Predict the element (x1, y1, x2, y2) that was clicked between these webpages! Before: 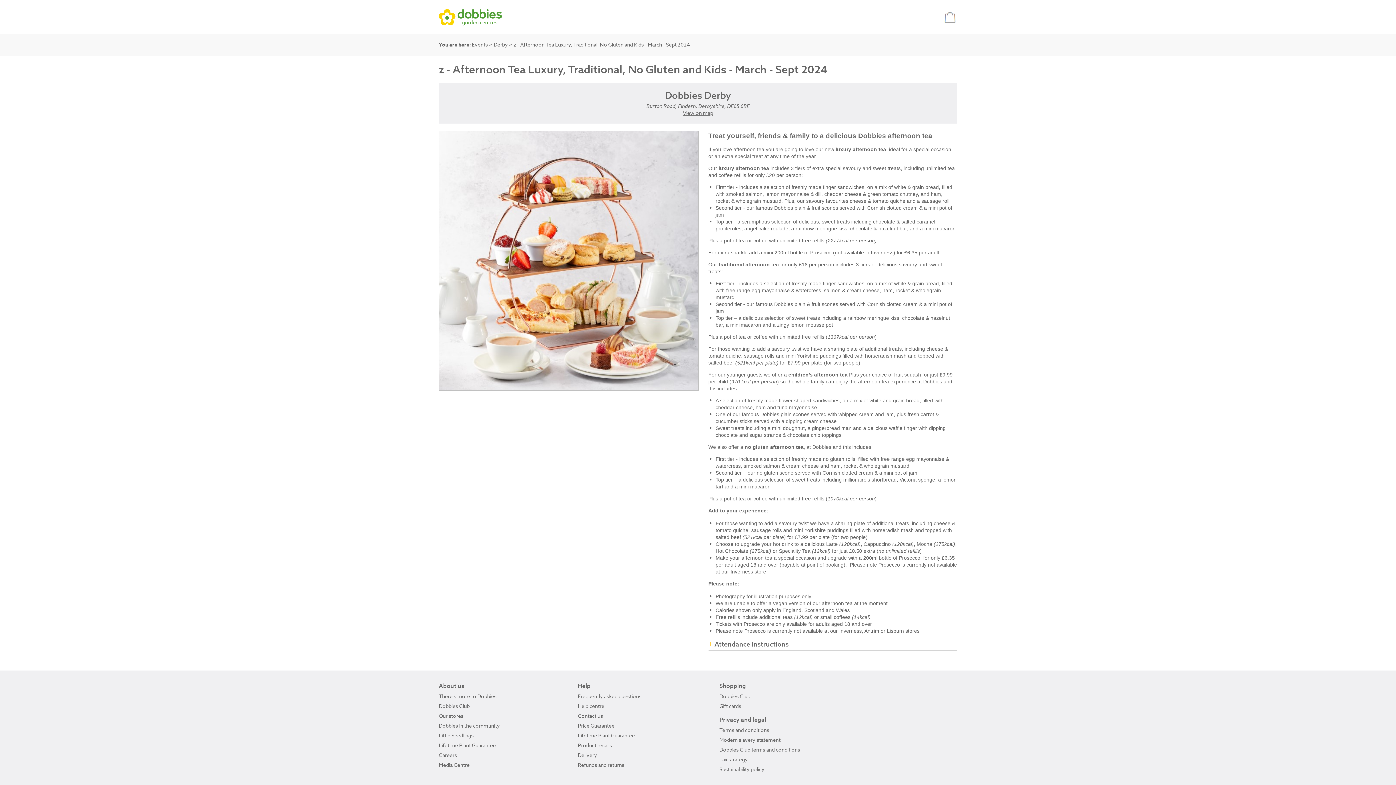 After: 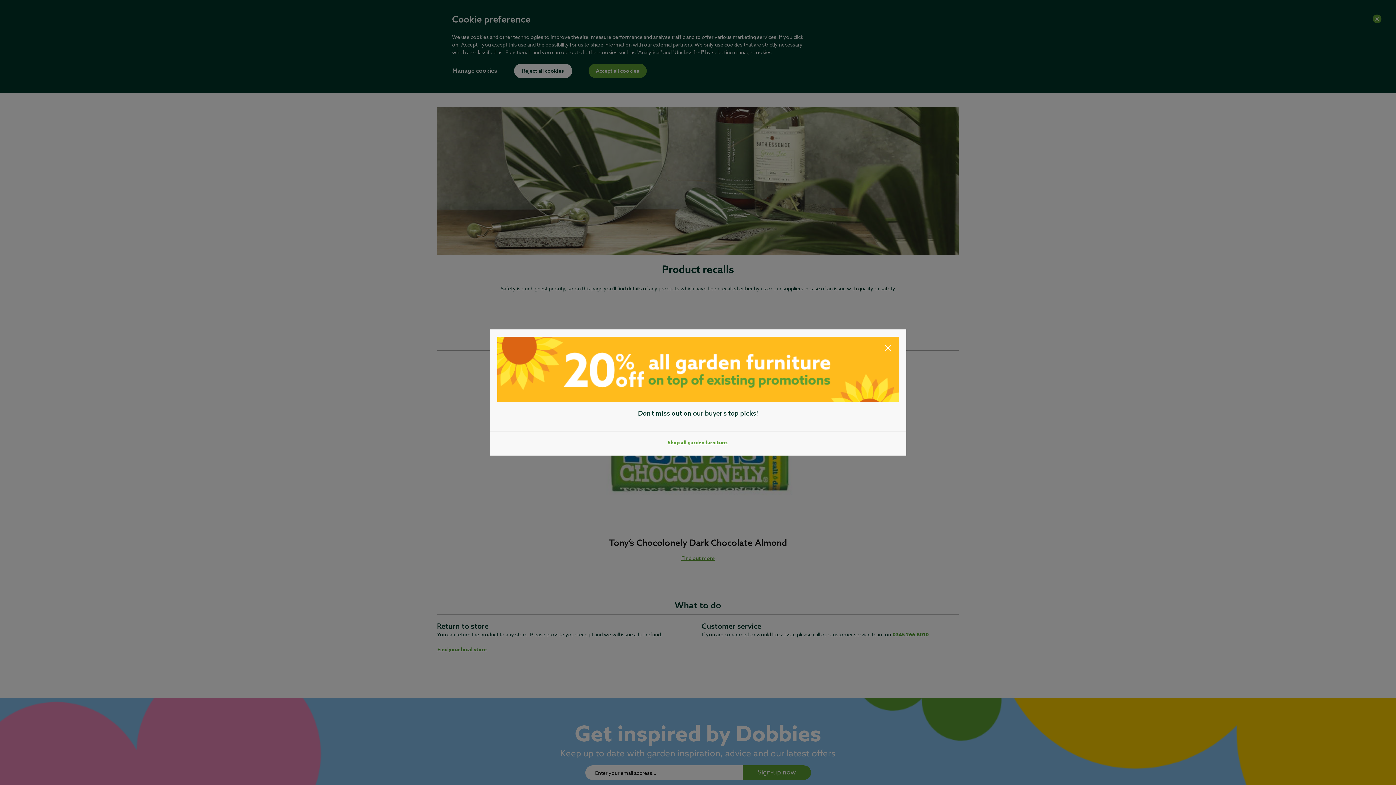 Action: bbox: (578, 742, 612, 749) label: Product recalls